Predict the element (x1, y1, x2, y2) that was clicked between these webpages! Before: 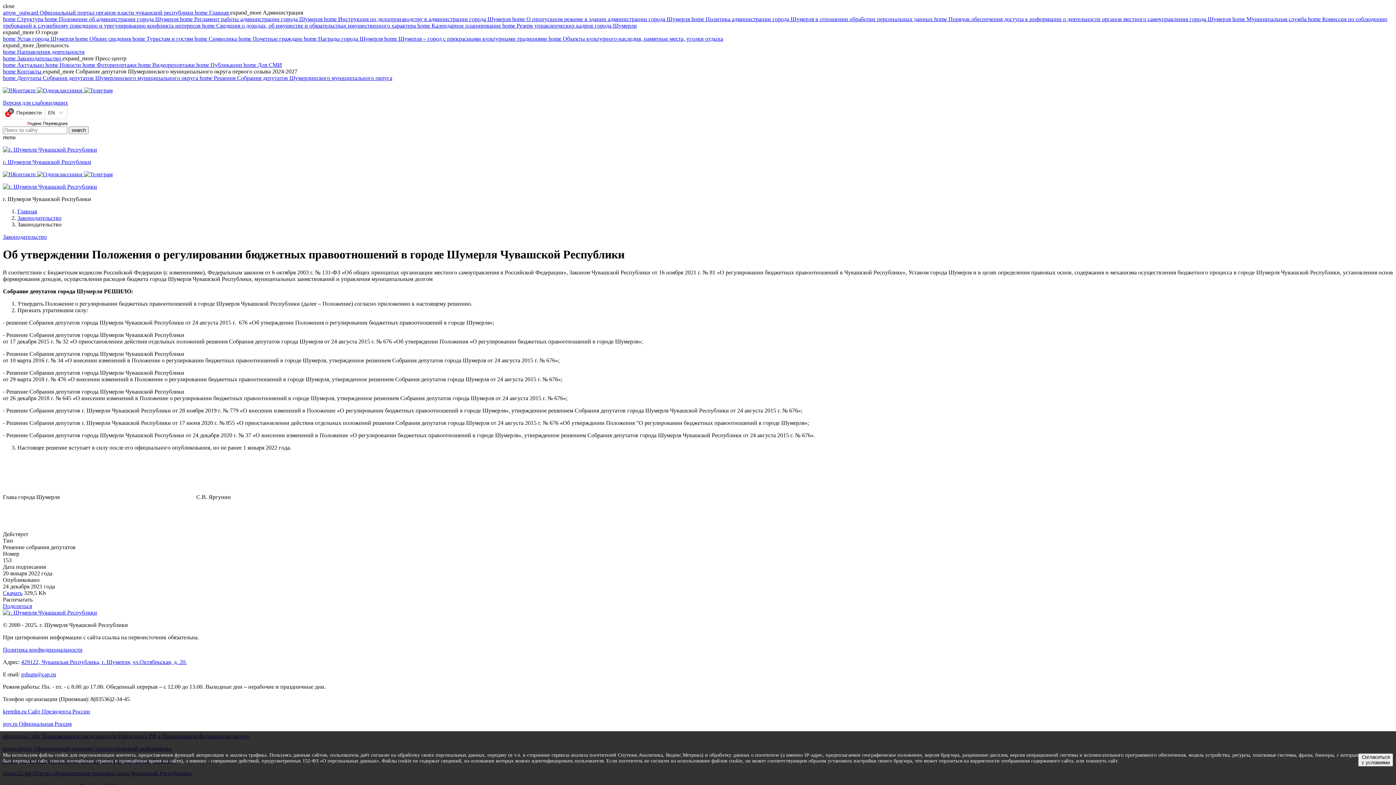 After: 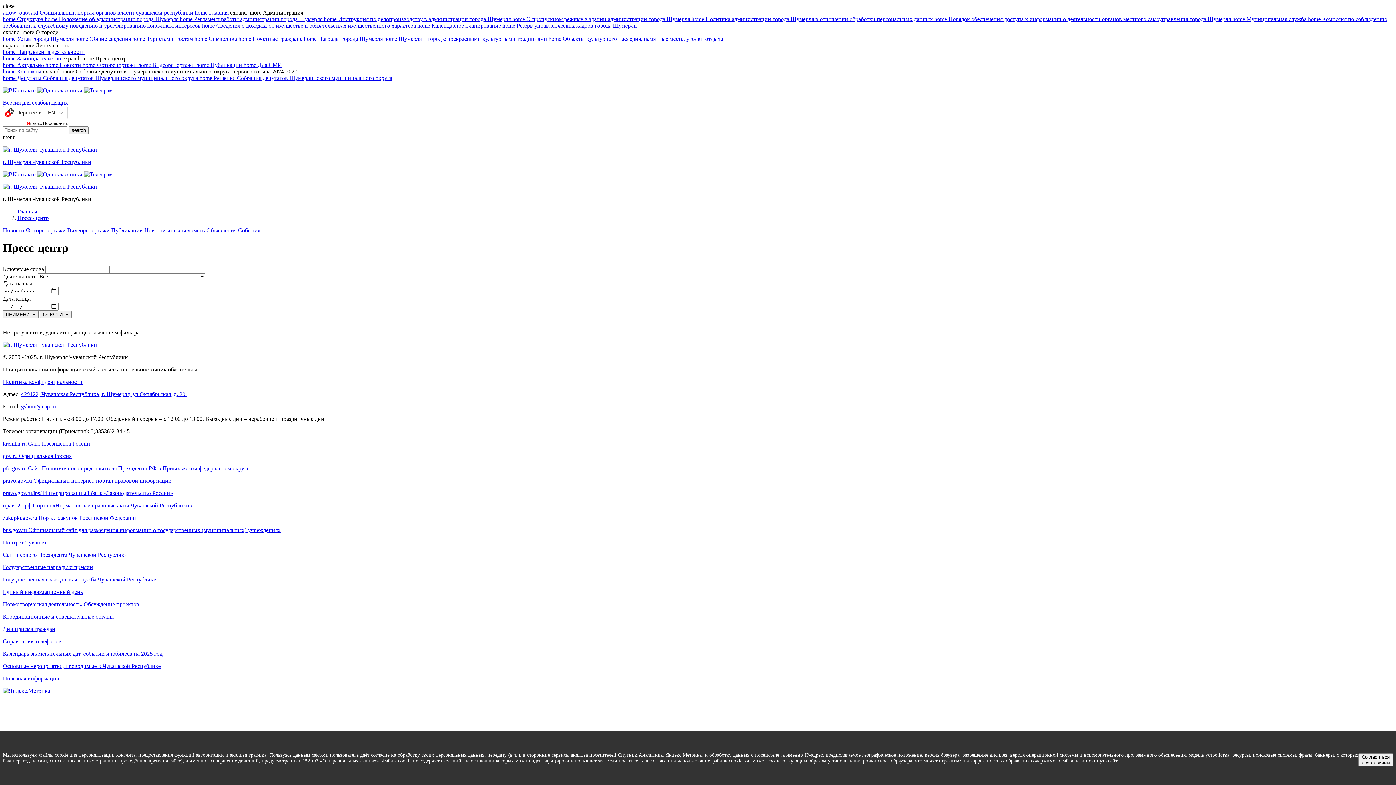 Action: bbox: (243, 61, 282, 68) label: home Для СМИ